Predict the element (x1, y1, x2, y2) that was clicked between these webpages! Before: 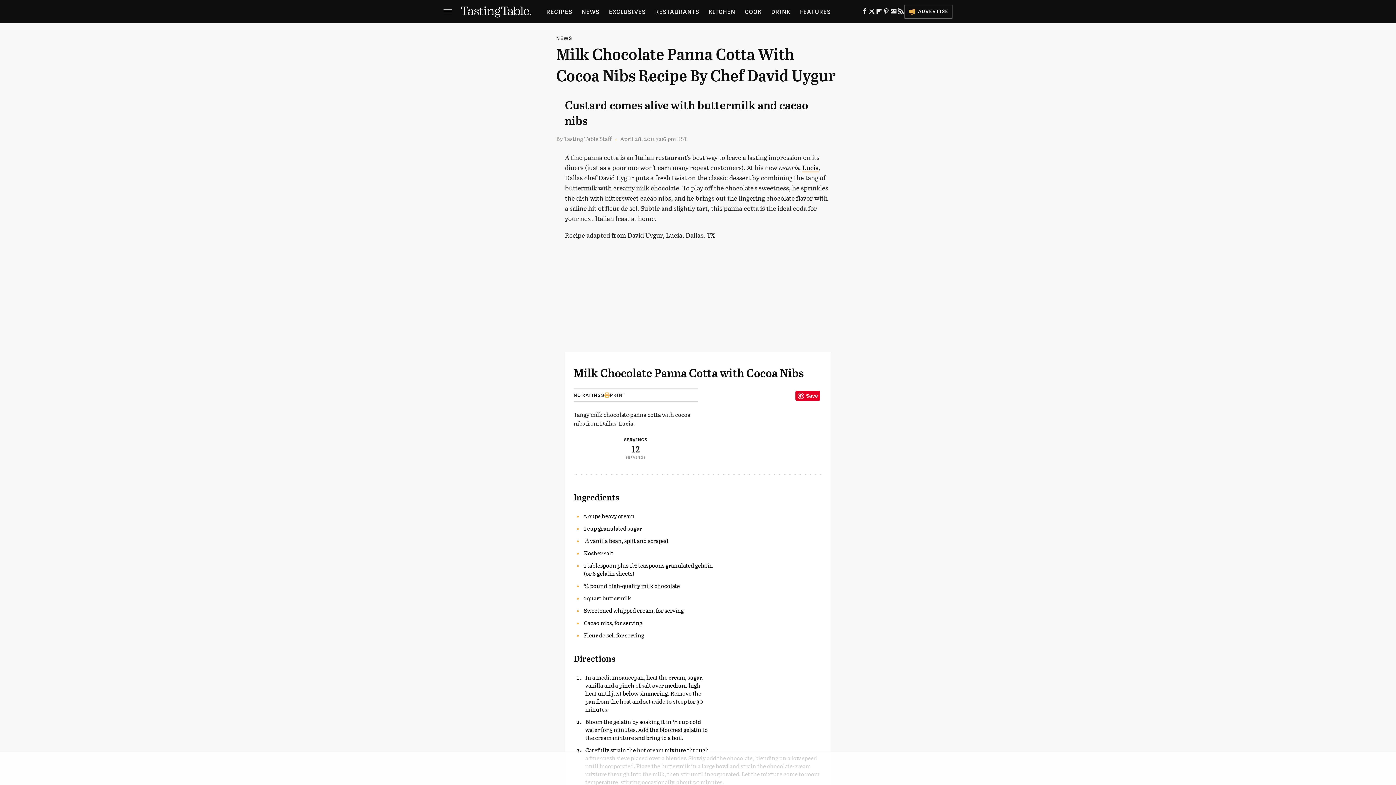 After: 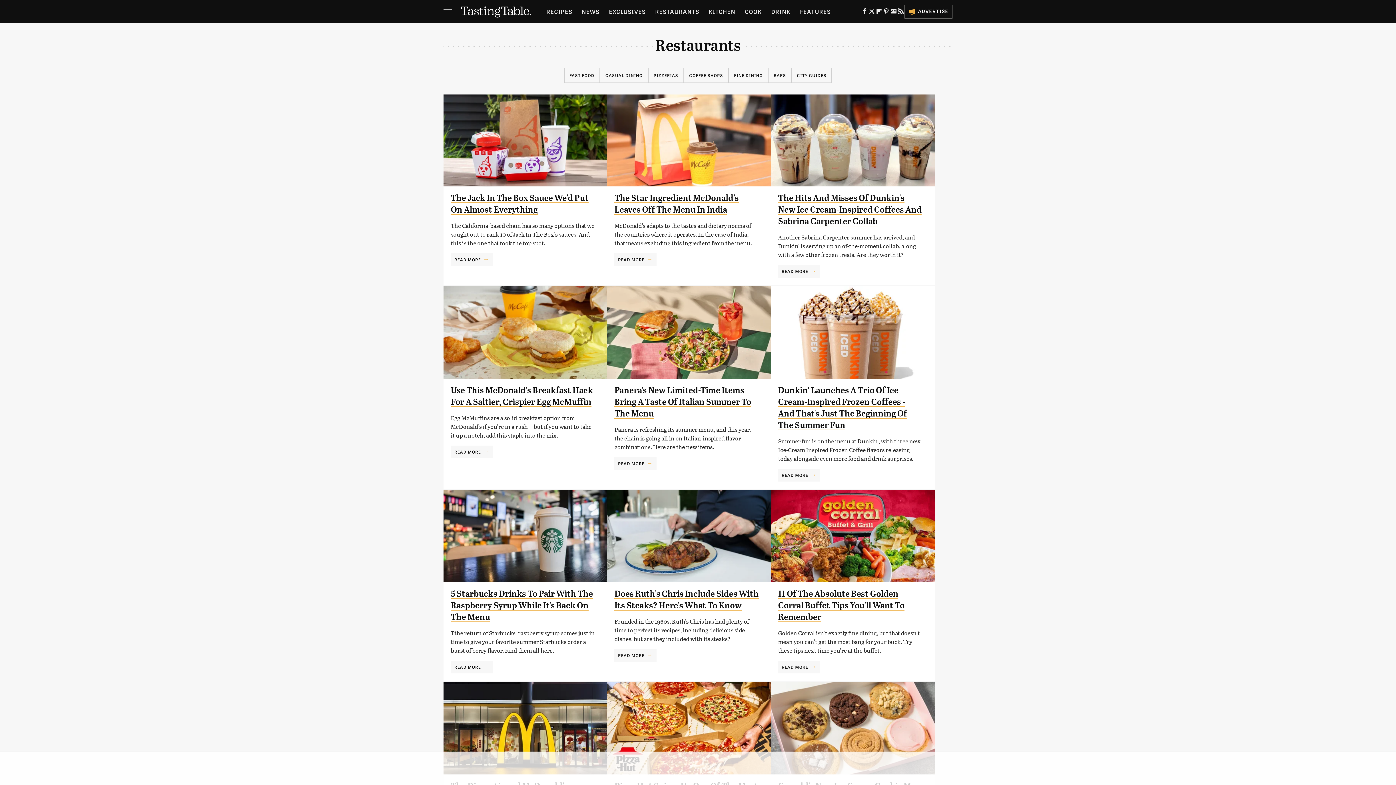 Action: bbox: (655, 0, 699, 23) label: RESTAURANTS